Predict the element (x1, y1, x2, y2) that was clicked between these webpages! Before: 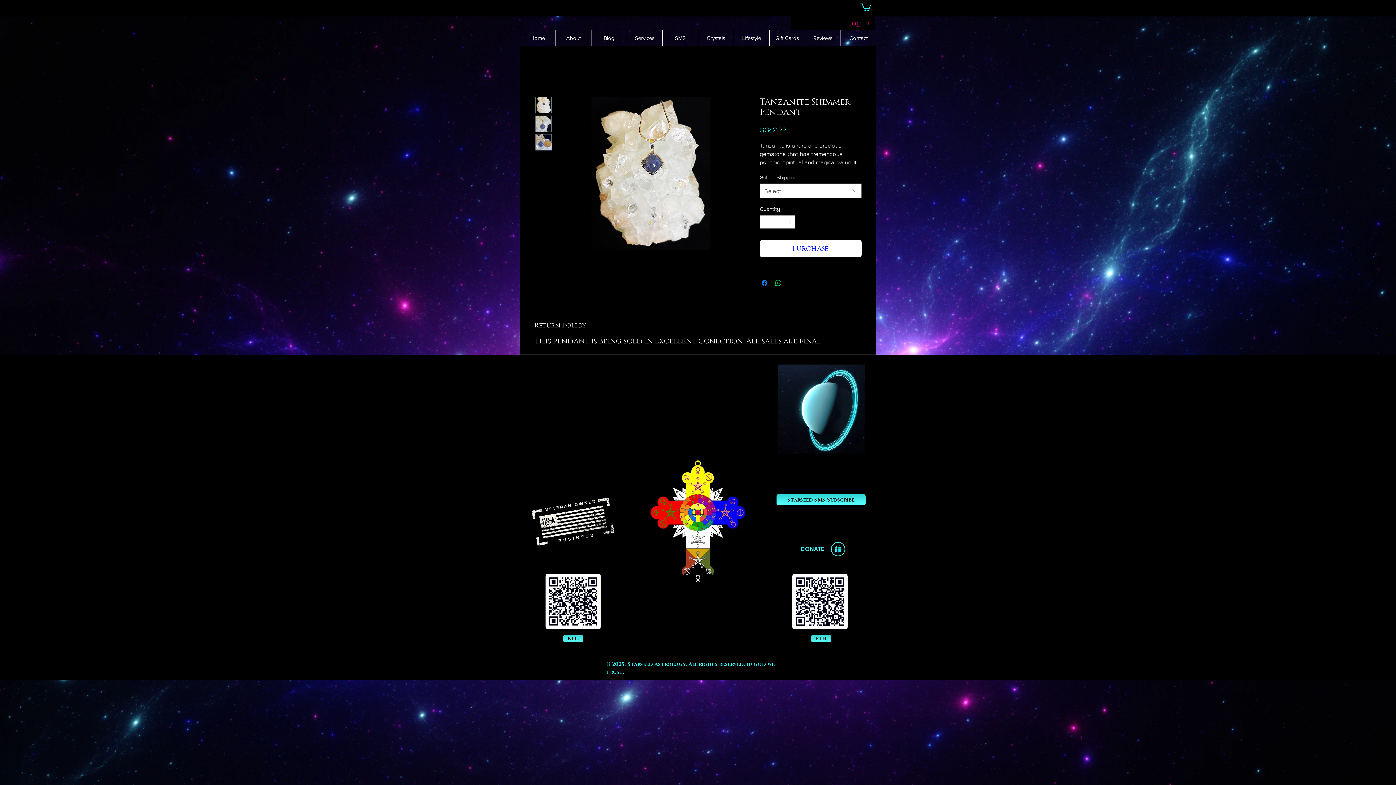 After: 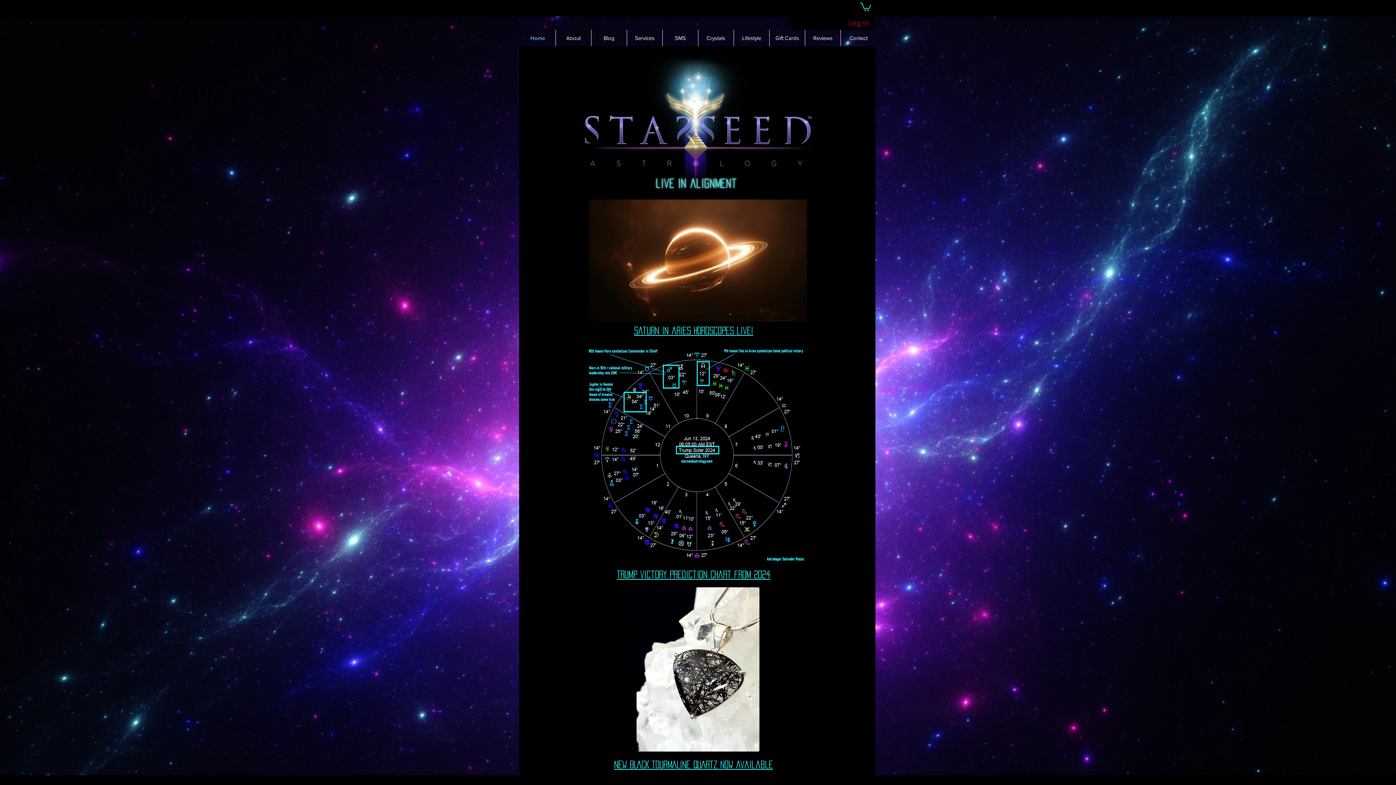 Action: label: Home bbox: (520, 29, 555, 46)